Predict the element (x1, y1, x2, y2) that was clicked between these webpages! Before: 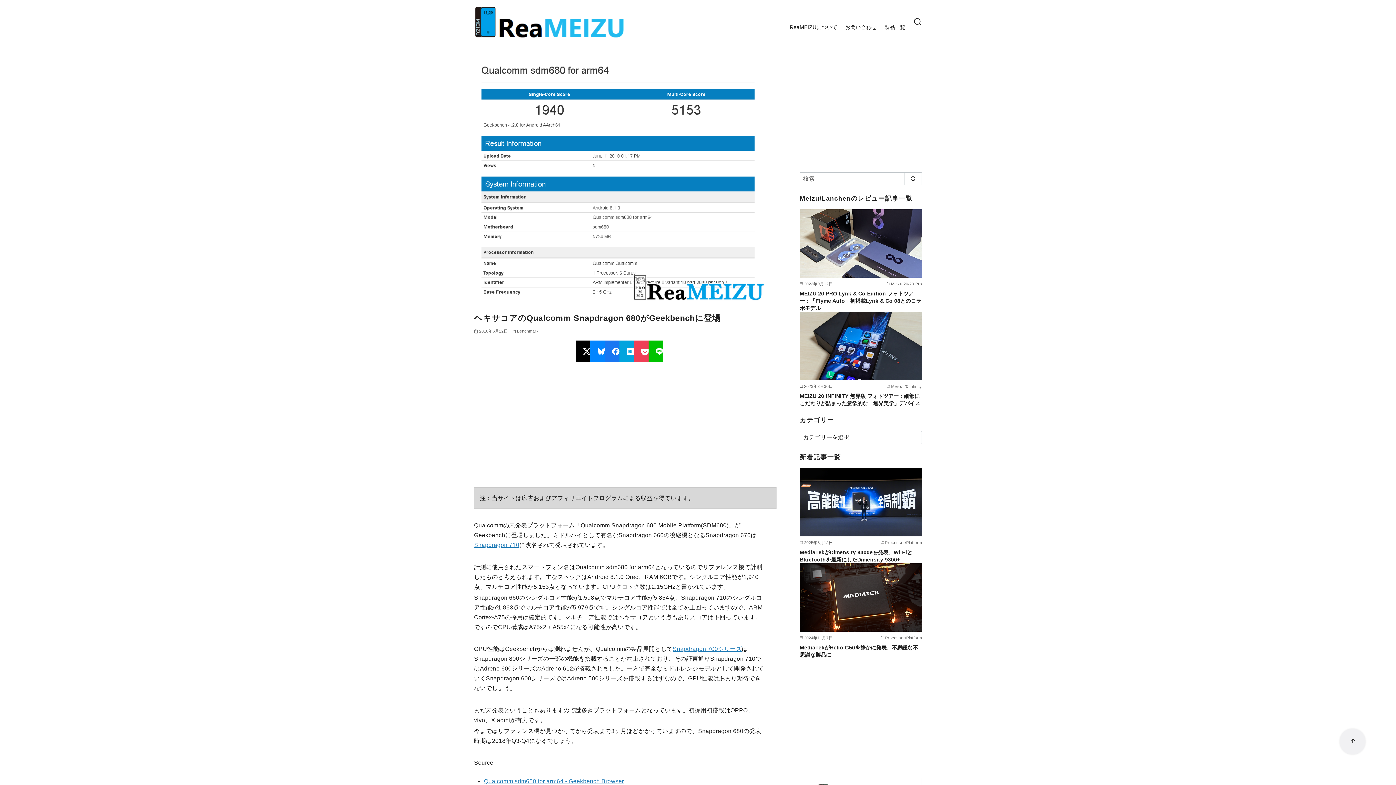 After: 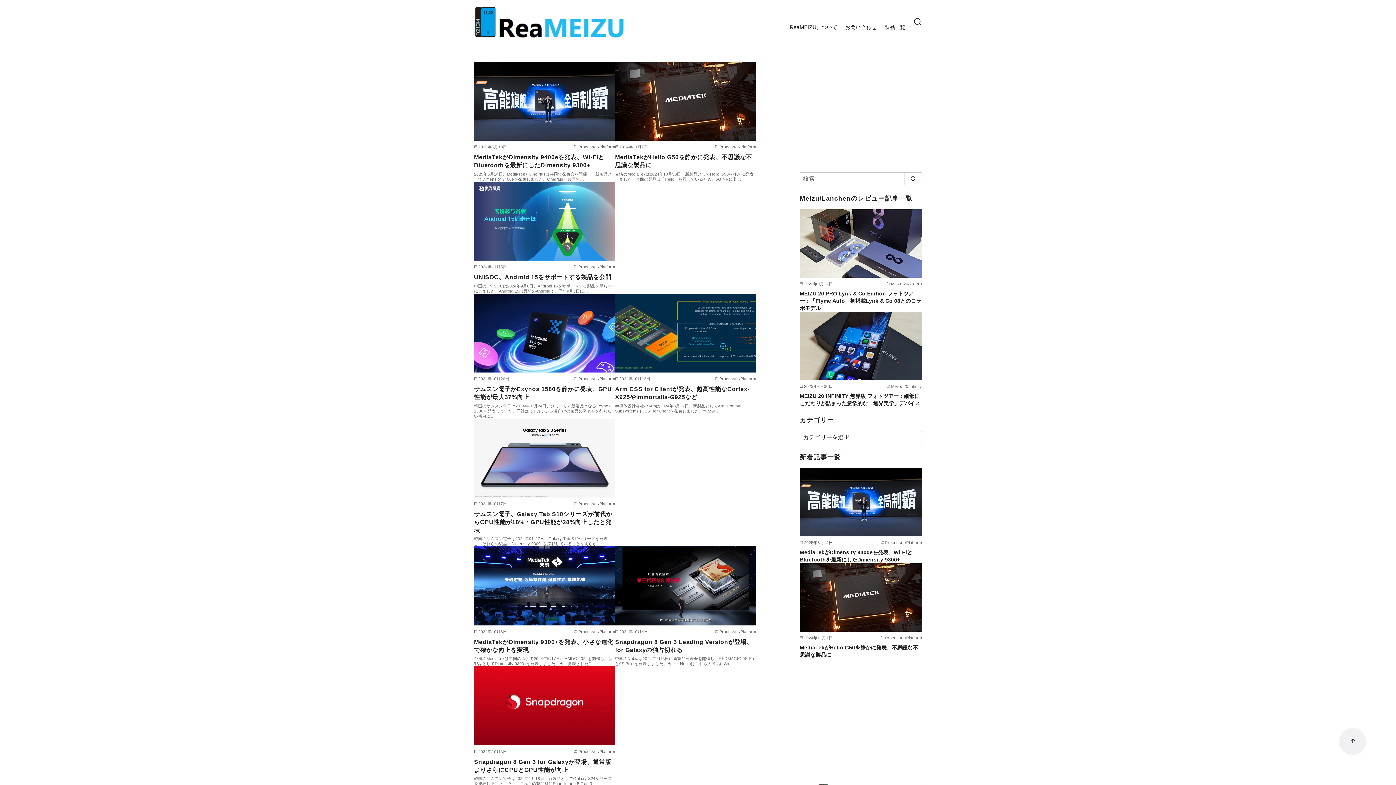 Action: bbox: (474, 5, 625, 38)